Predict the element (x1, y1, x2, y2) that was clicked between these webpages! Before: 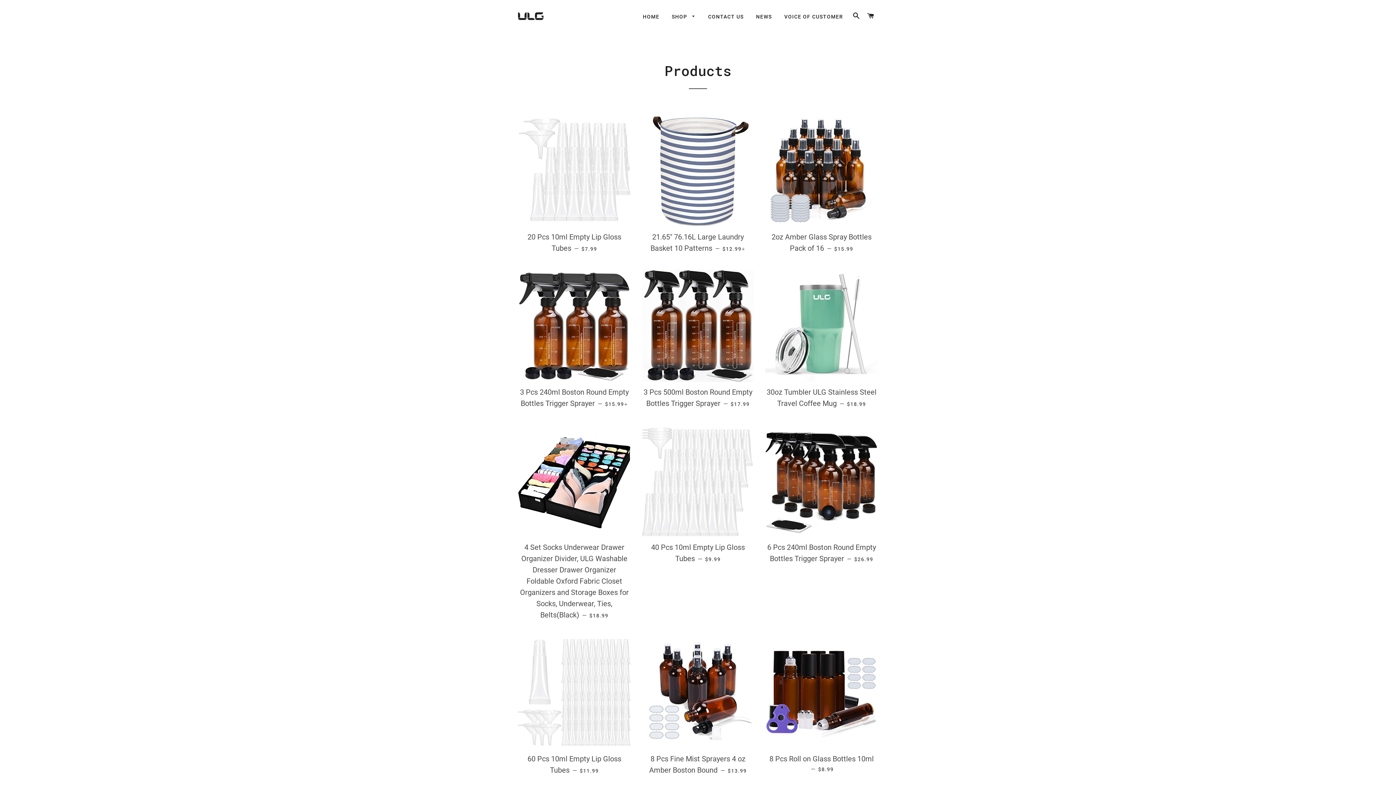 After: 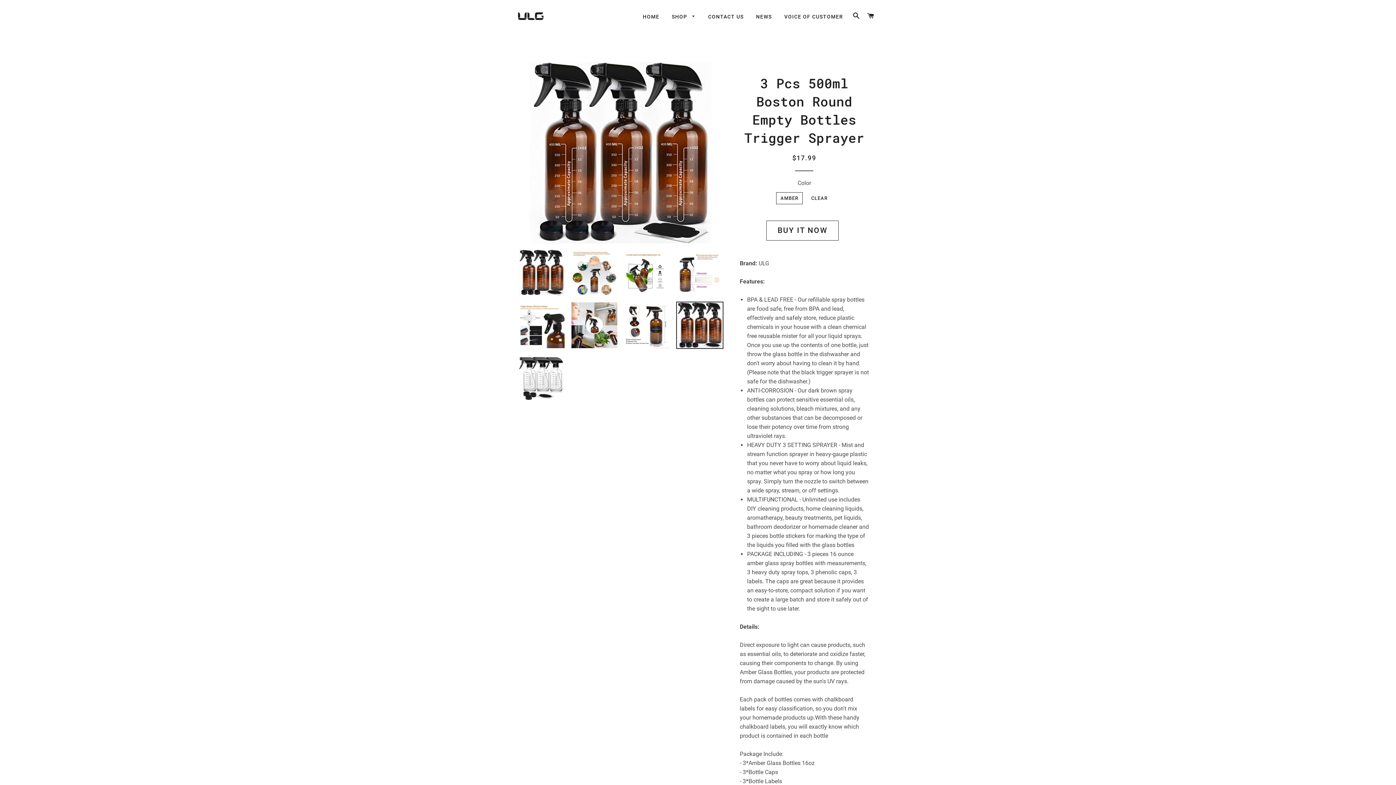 Action: label: 3 Pcs 500ml Boston Round Empty Bottles Trigger Sprayer — 
REGULAR PRICE
$17.99 bbox: (641, 382, 754, 414)